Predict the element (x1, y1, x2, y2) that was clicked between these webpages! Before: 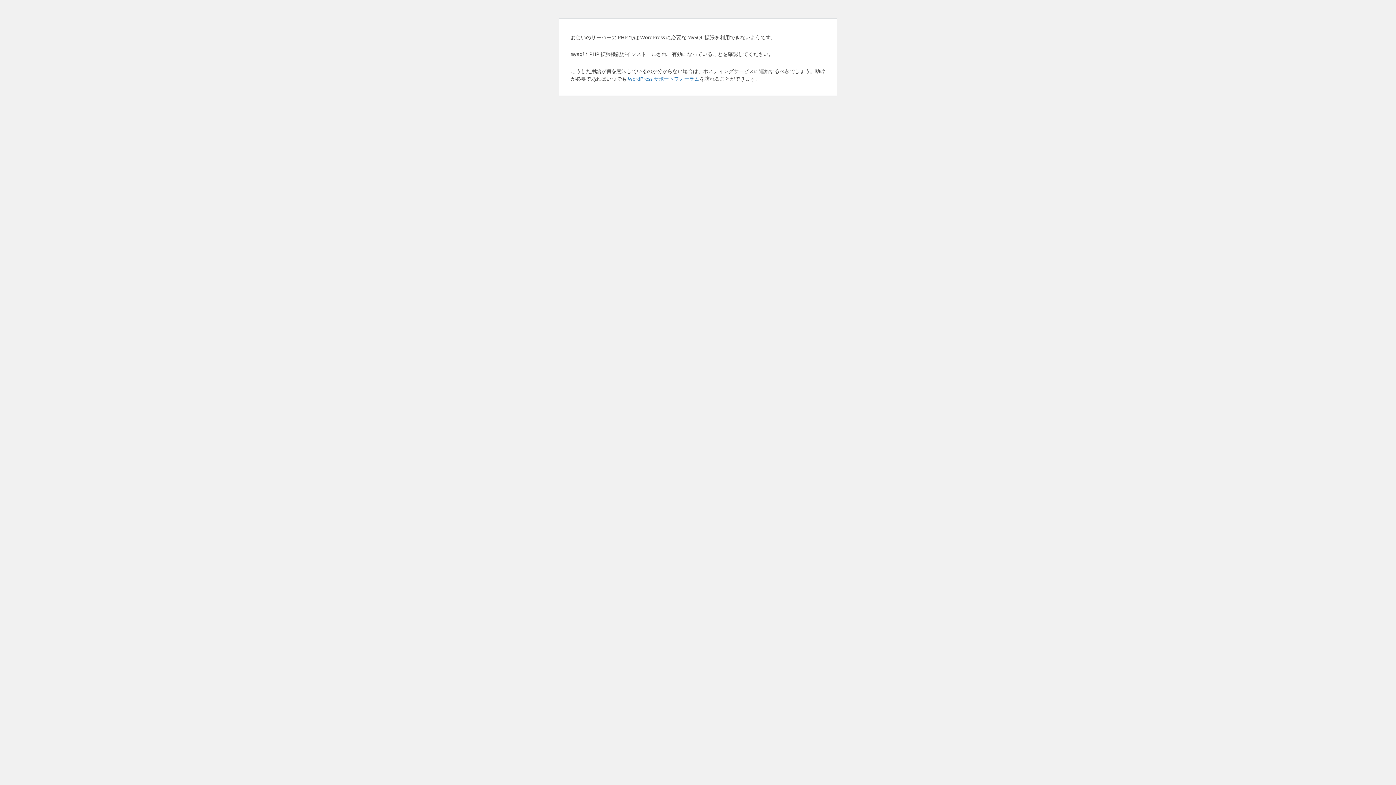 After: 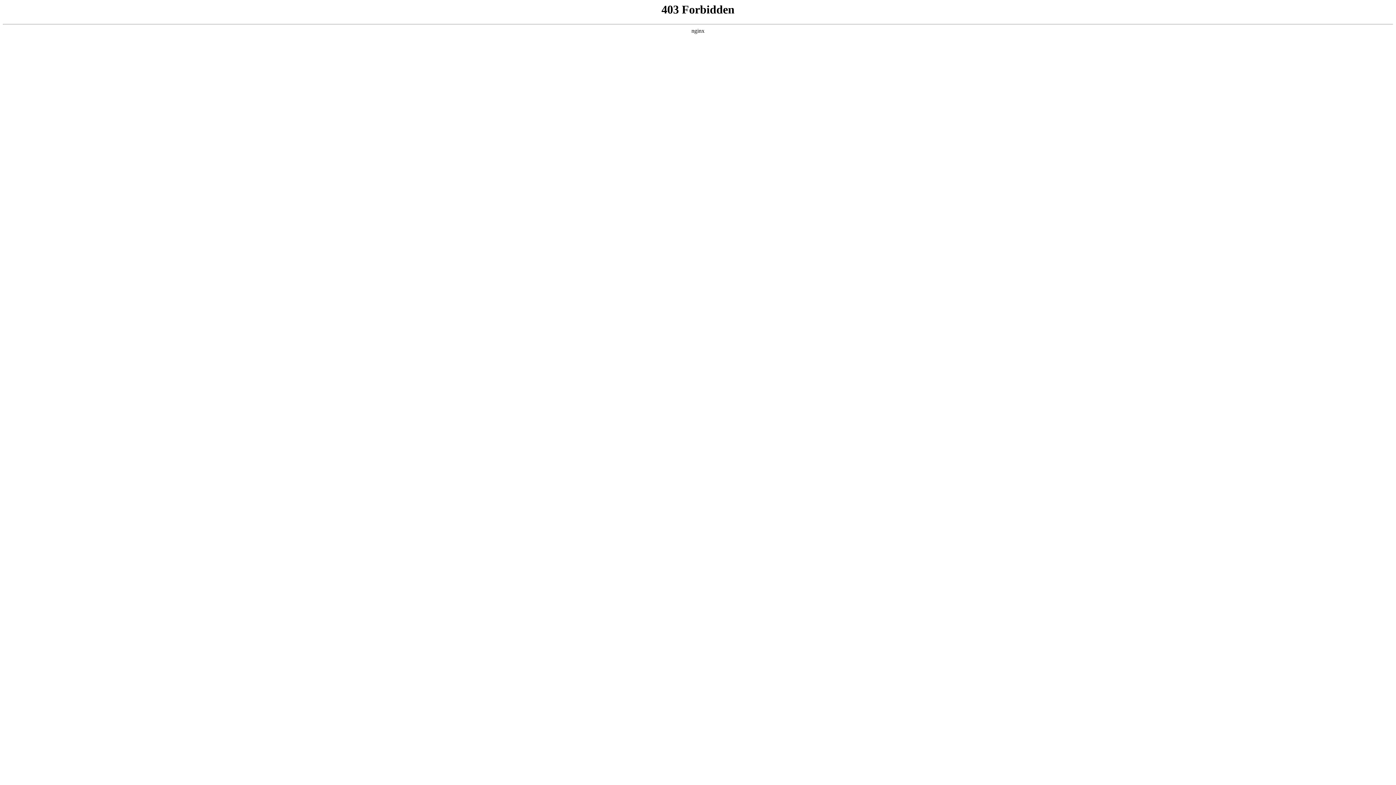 Action: bbox: (628, 75, 699, 81) label: WordPress サポートフォーラム